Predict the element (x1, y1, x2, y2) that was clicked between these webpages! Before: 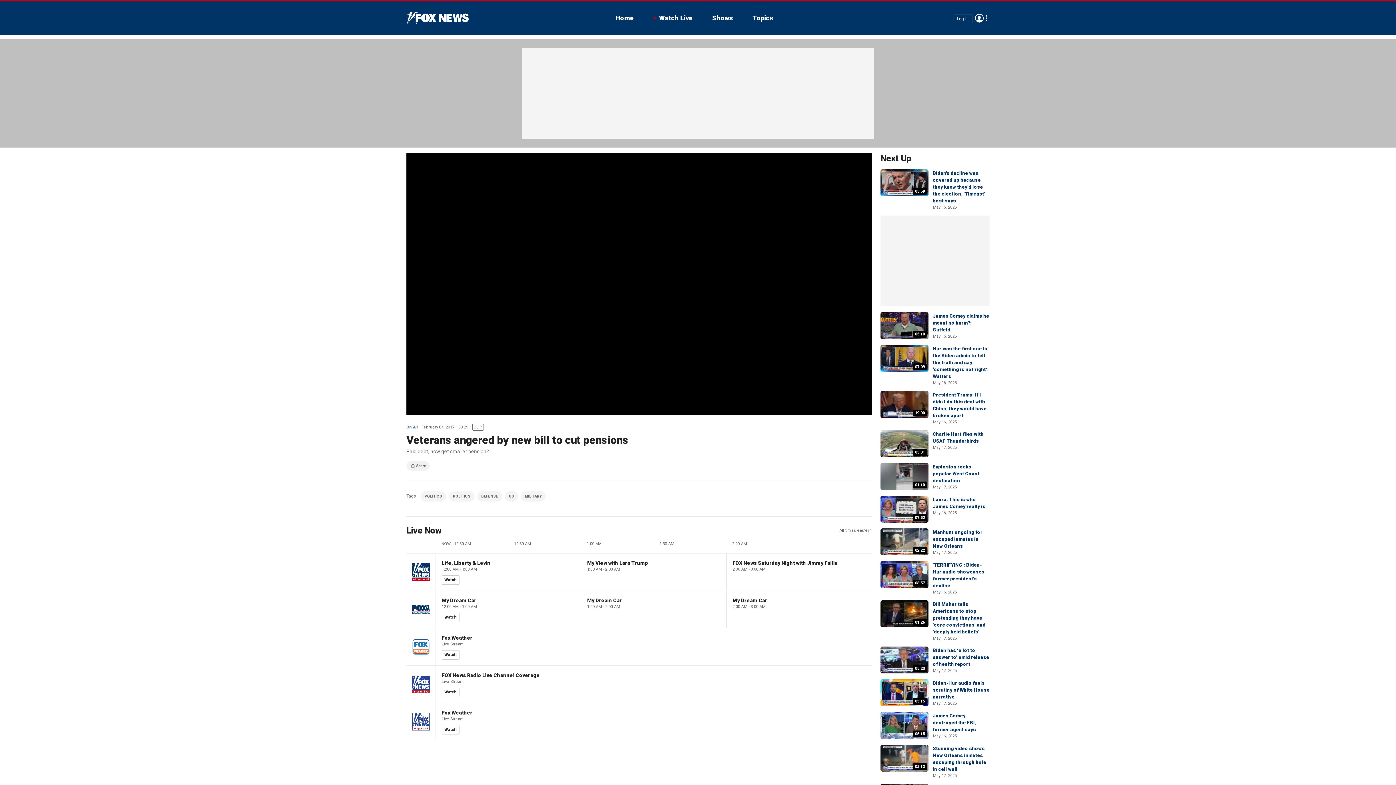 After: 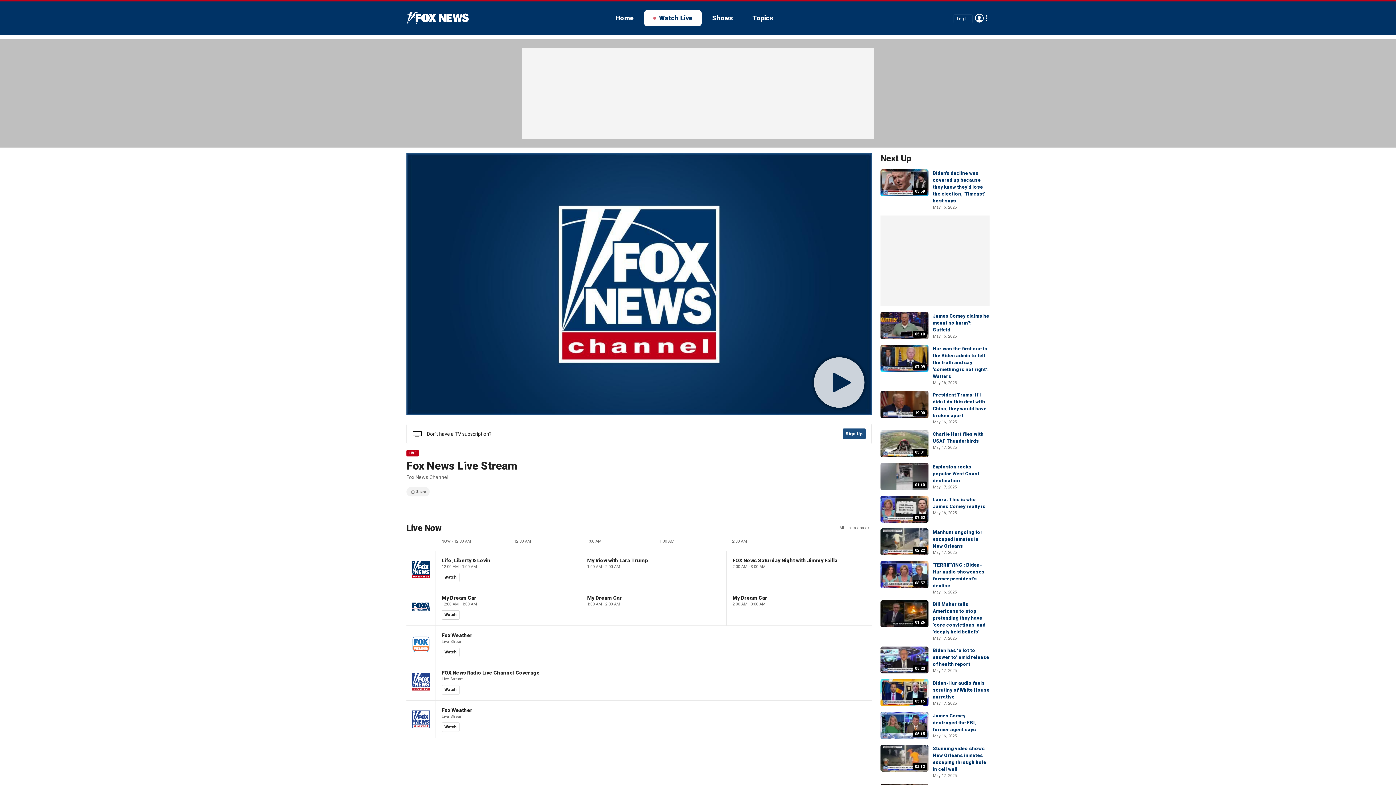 Action: bbox: (644, 10, 701, 26) label: Watch Live